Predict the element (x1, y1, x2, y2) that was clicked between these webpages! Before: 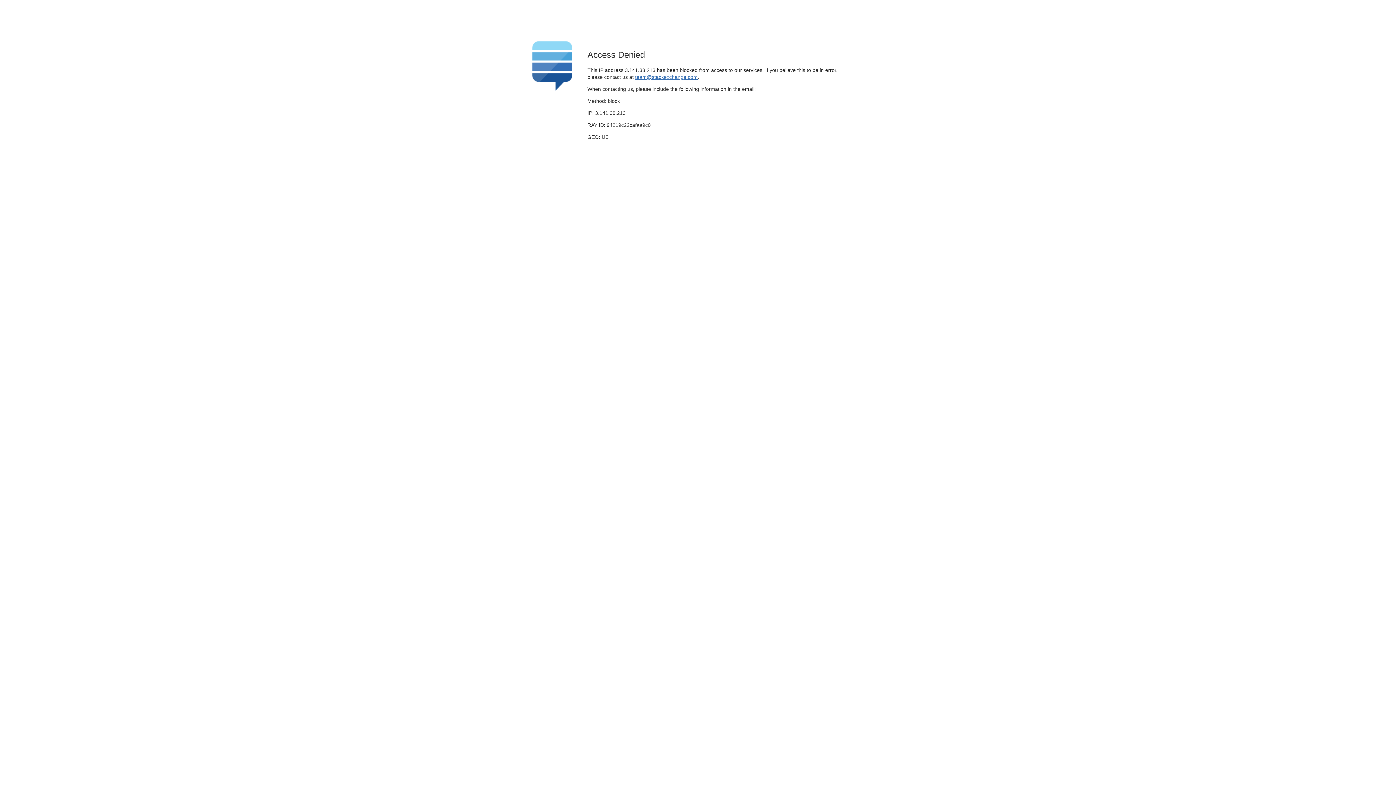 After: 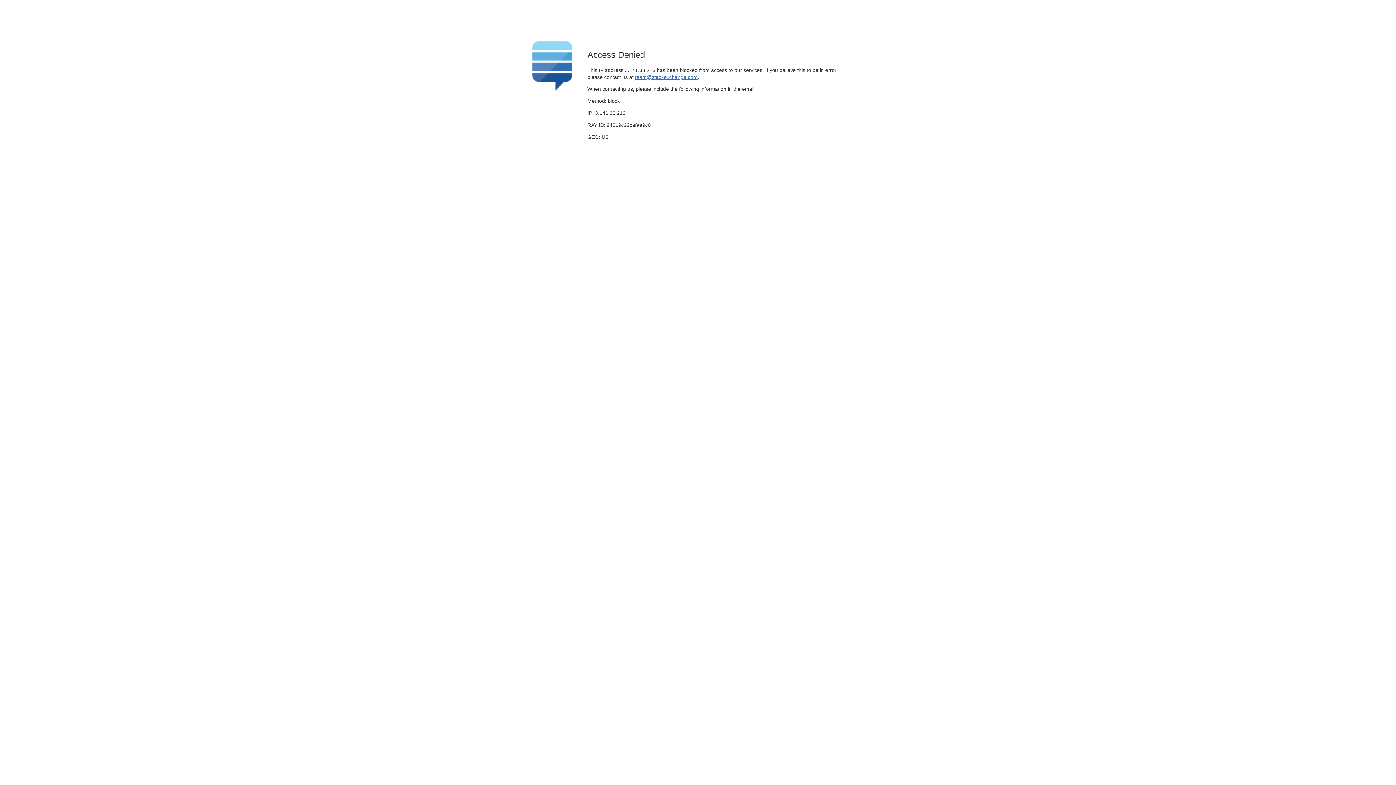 Action: label: team@stackexchange.com bbox: (635, 74, 697, 79)